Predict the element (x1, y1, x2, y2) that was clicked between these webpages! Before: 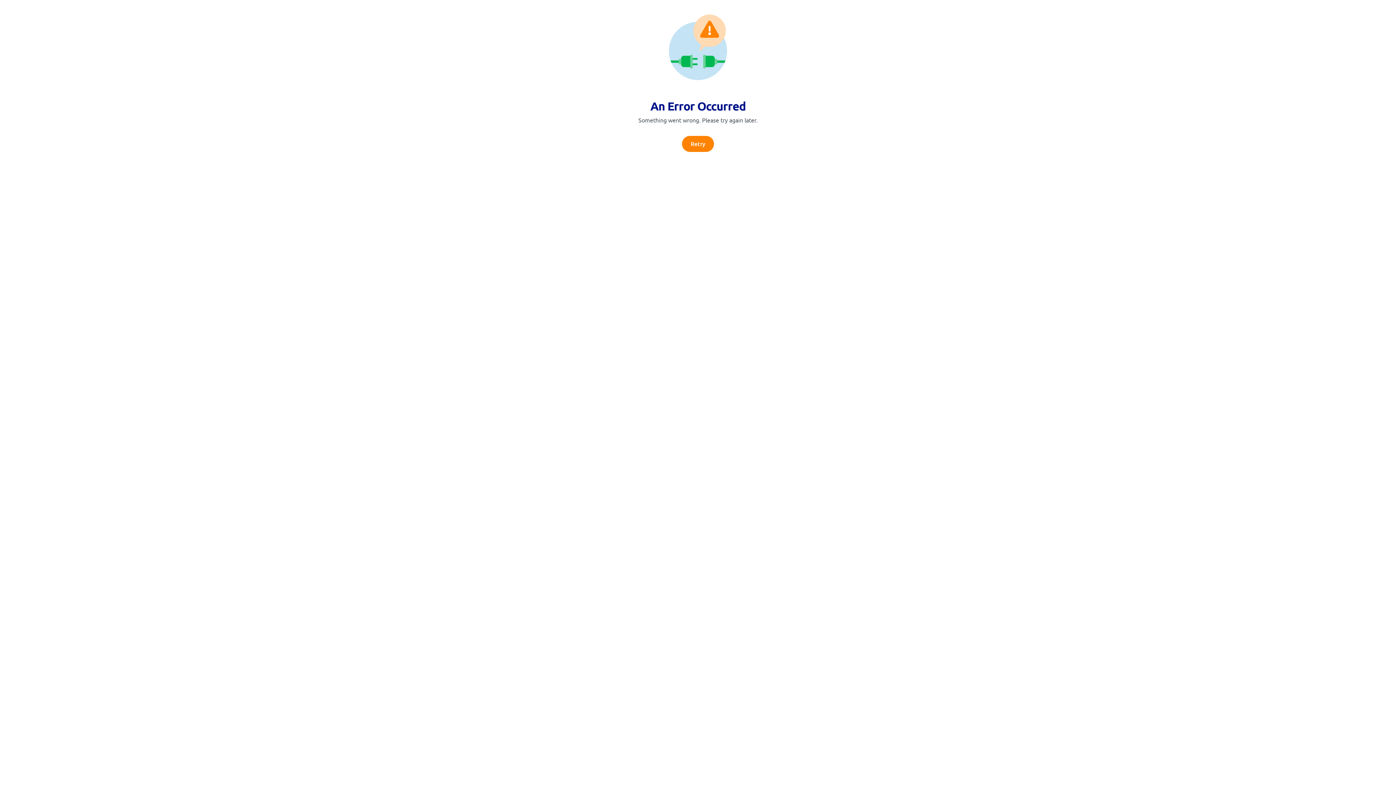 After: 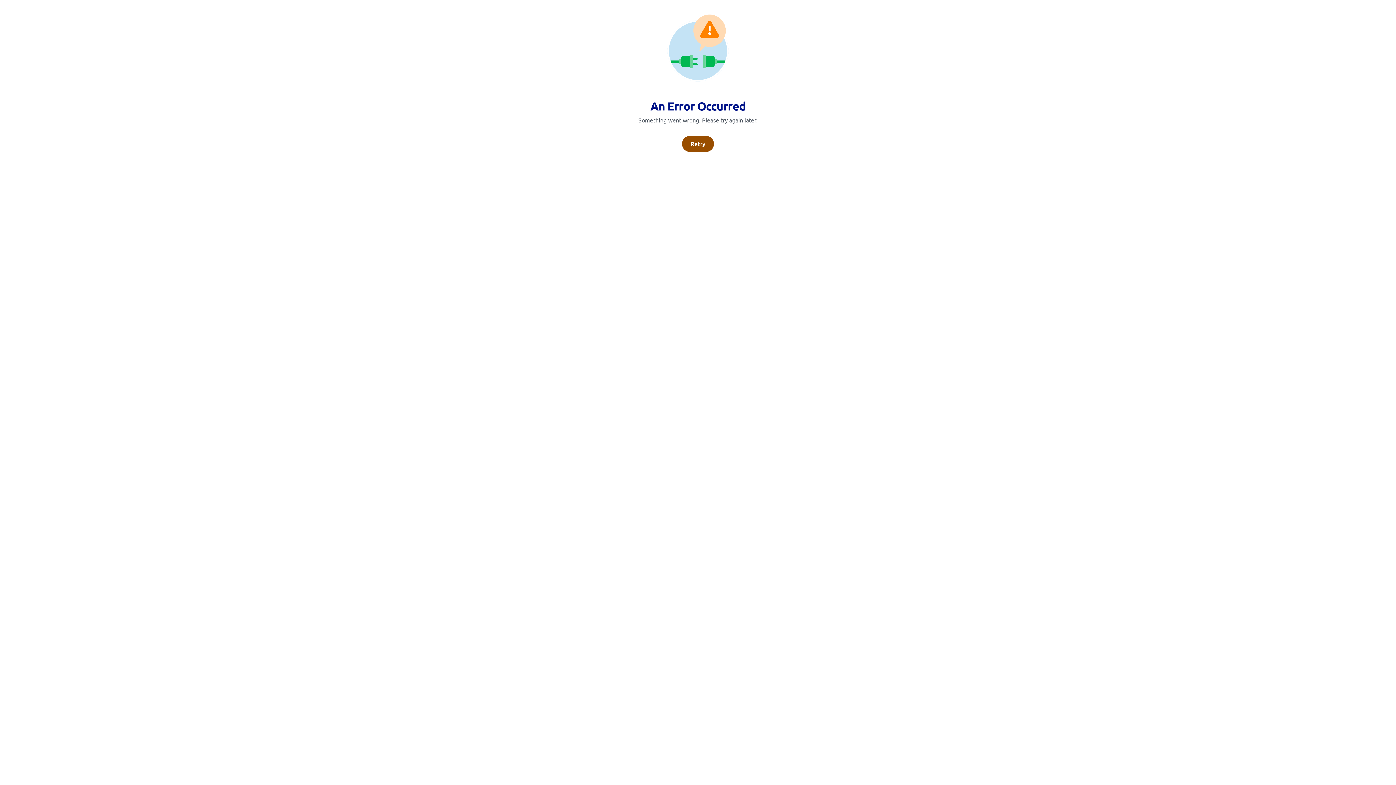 Action: bbox: (682, 136, 714, 152) label: Retry